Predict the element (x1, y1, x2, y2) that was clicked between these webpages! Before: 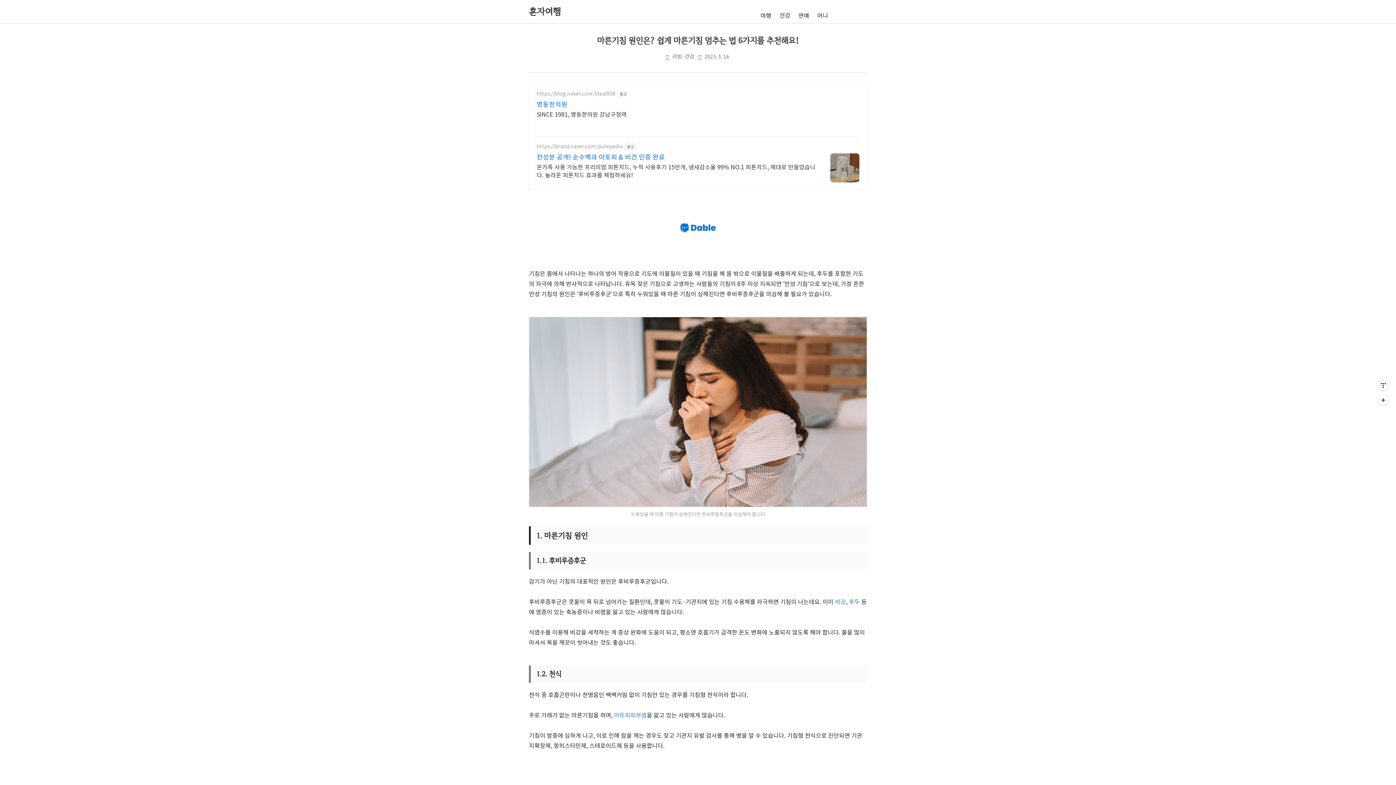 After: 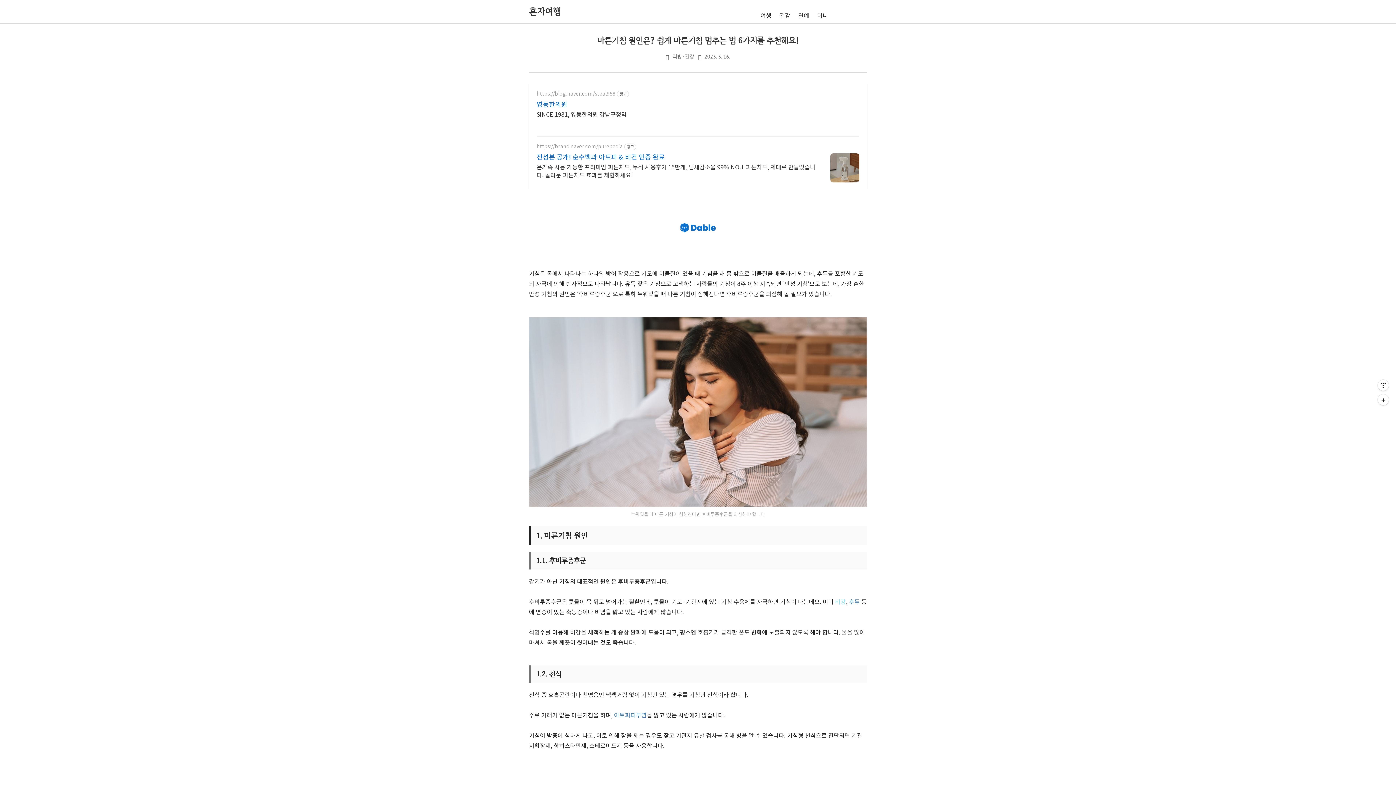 Action: bbox: (835, 599, 846, 605) label: 비강